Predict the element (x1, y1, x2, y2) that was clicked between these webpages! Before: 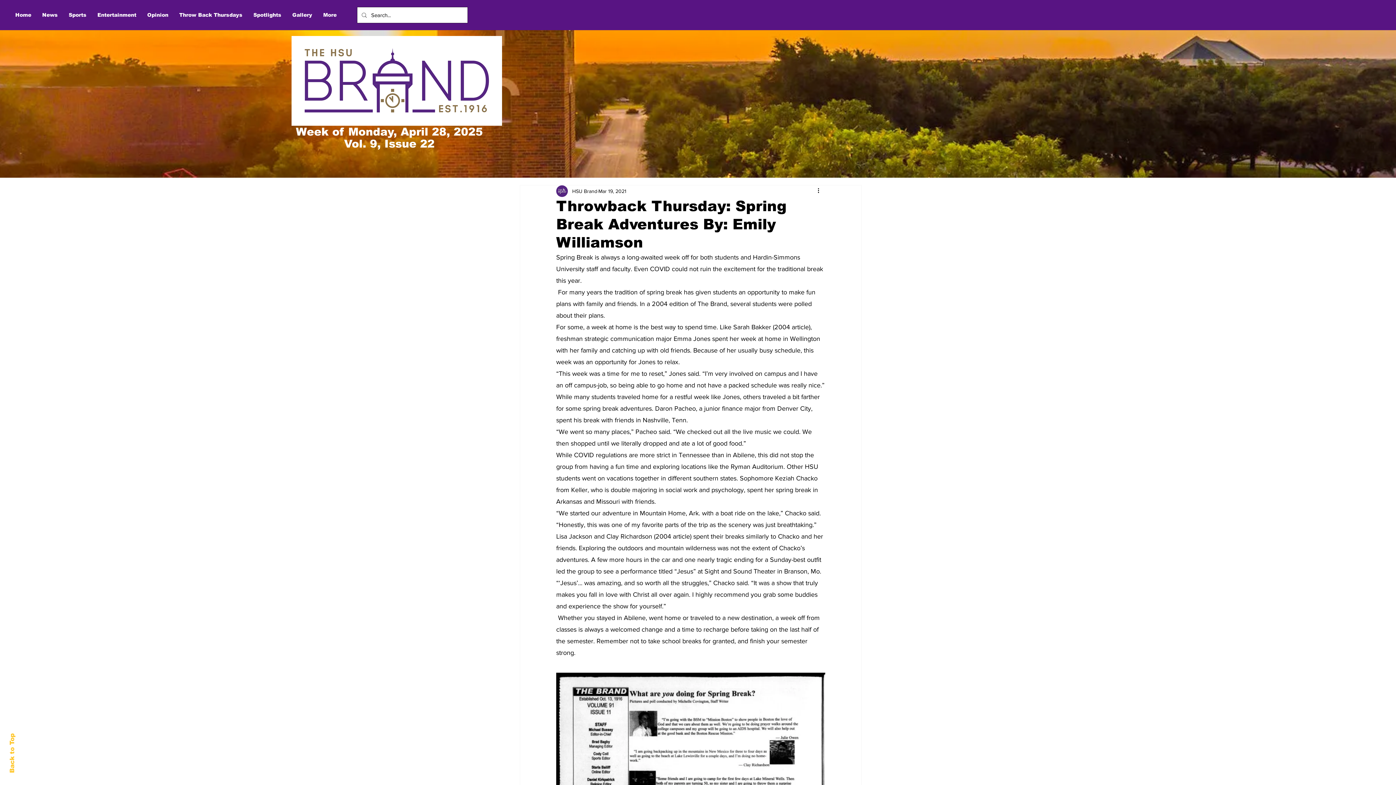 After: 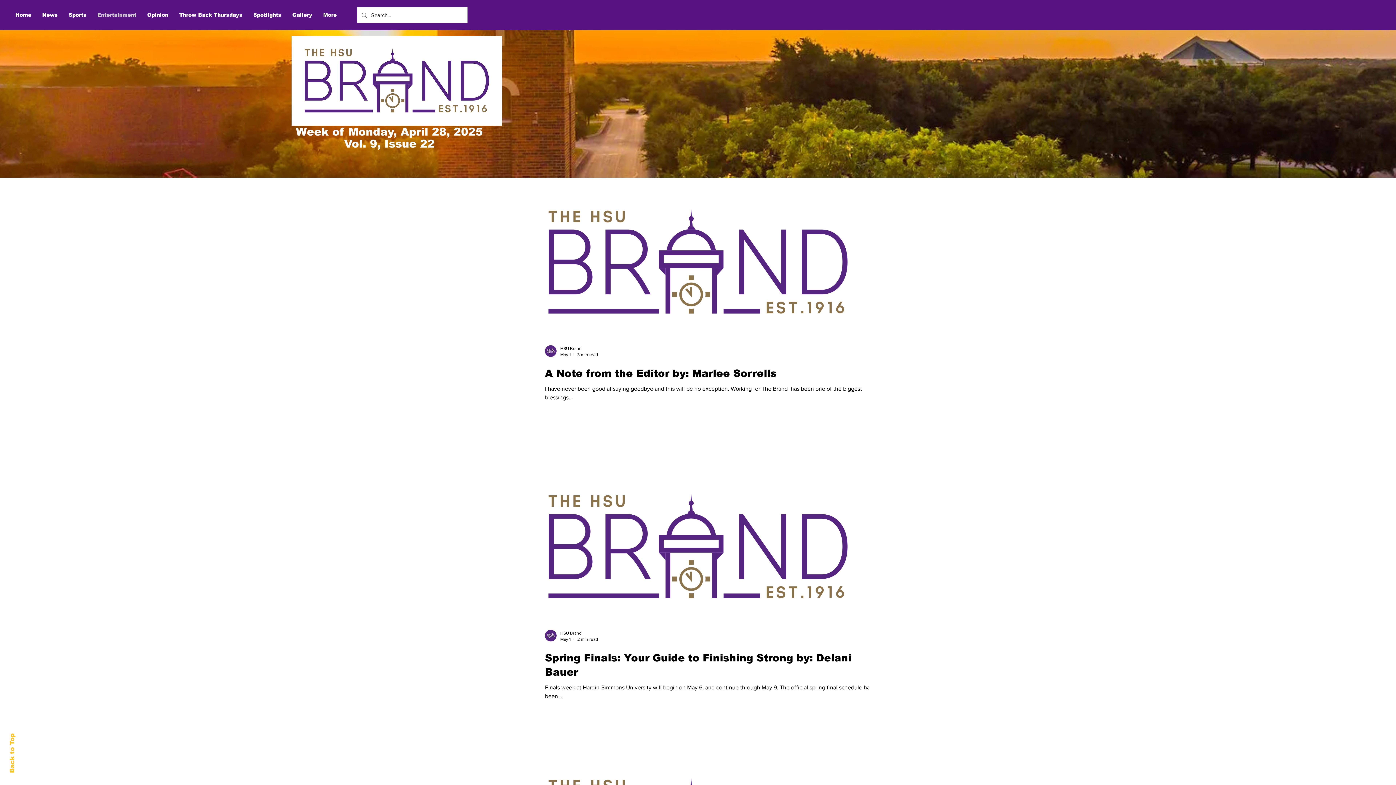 Action: bbox: (92, 9, 141, 20) label: Entertainment